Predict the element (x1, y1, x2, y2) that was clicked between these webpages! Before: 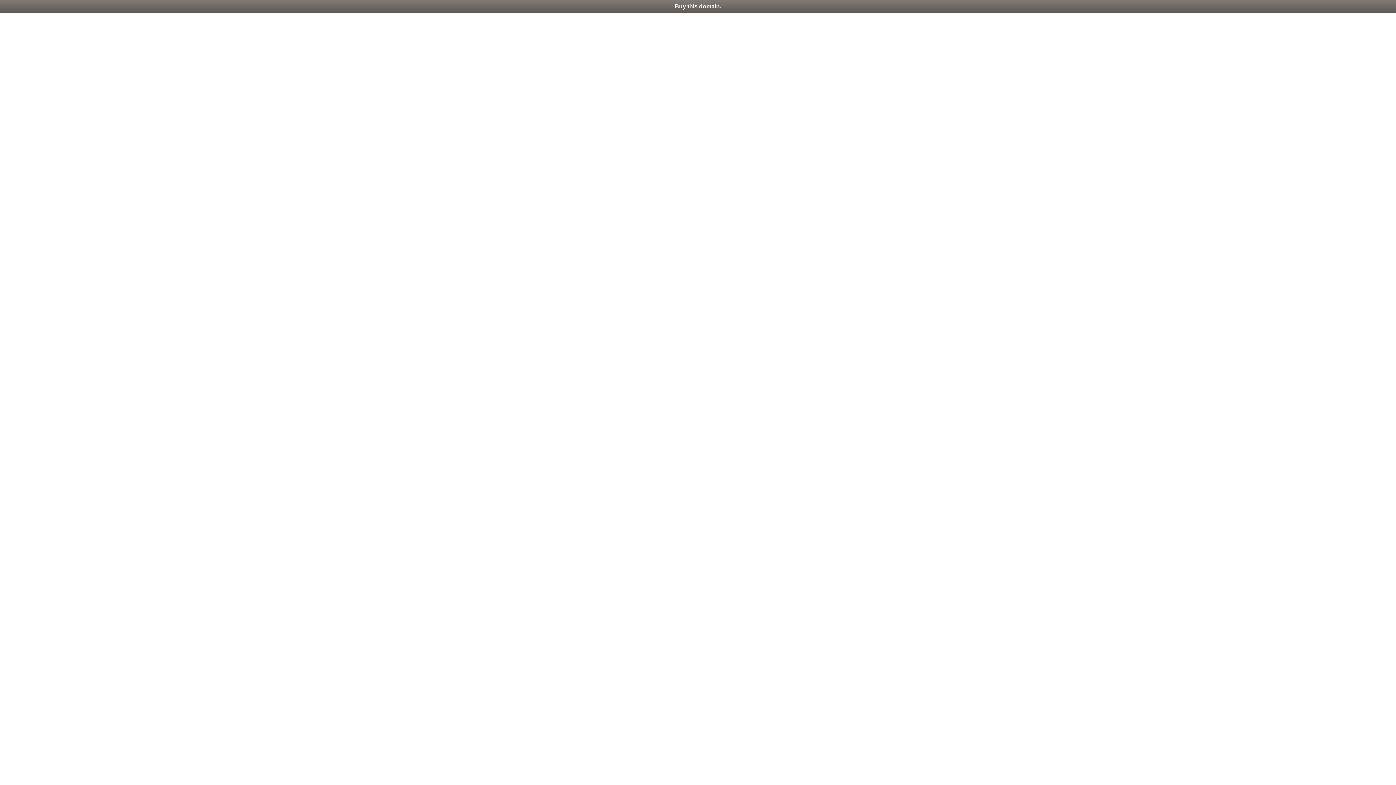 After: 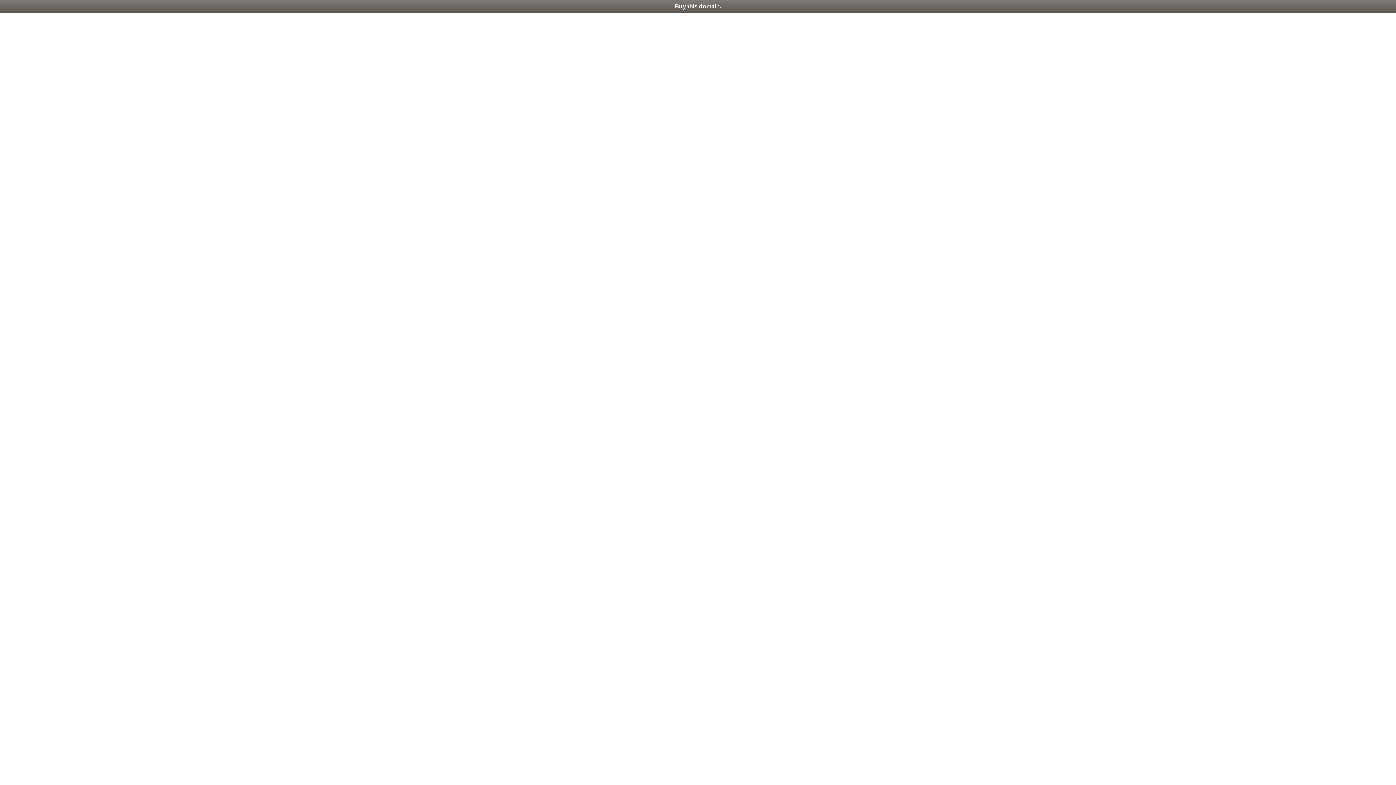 Action: label: Buy this domain. bbox: (0, 0, 1396, 13)